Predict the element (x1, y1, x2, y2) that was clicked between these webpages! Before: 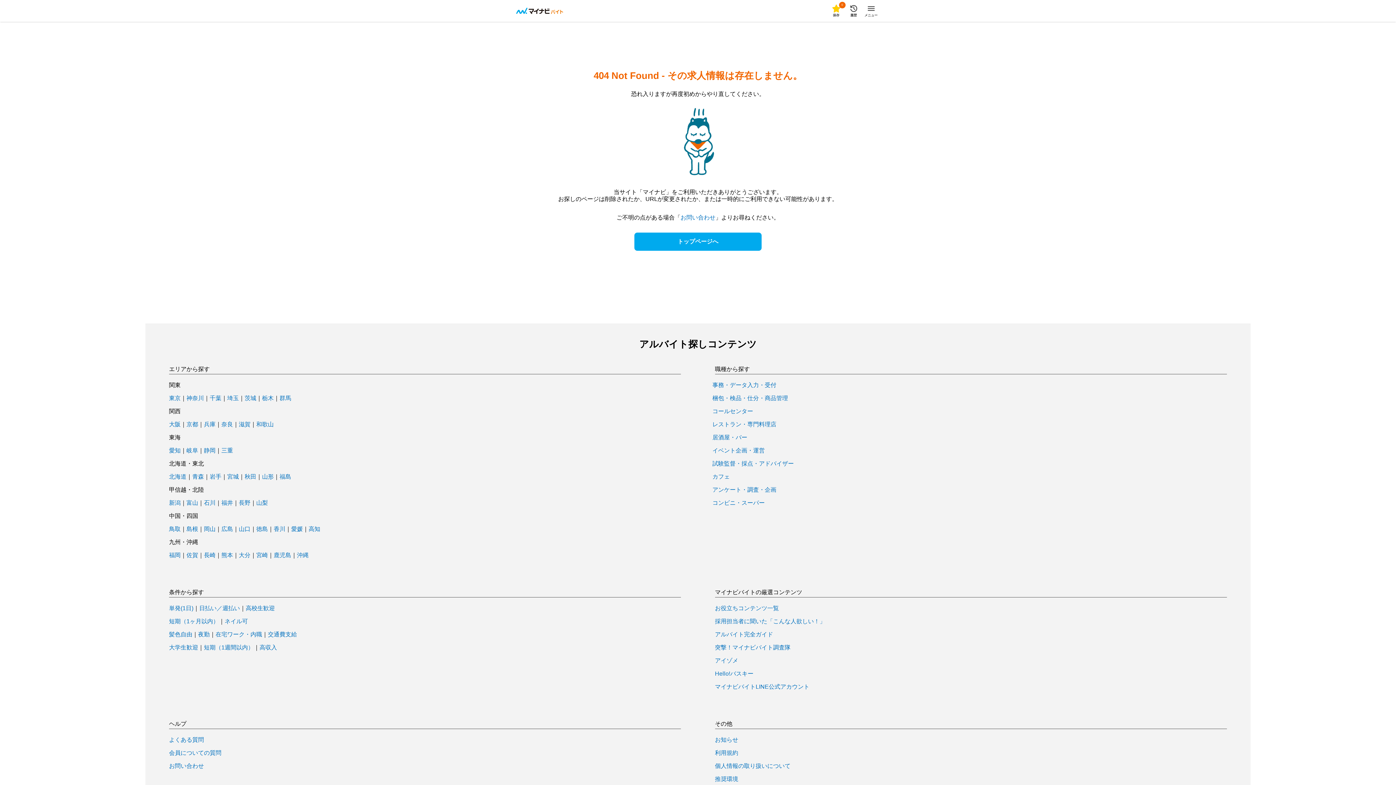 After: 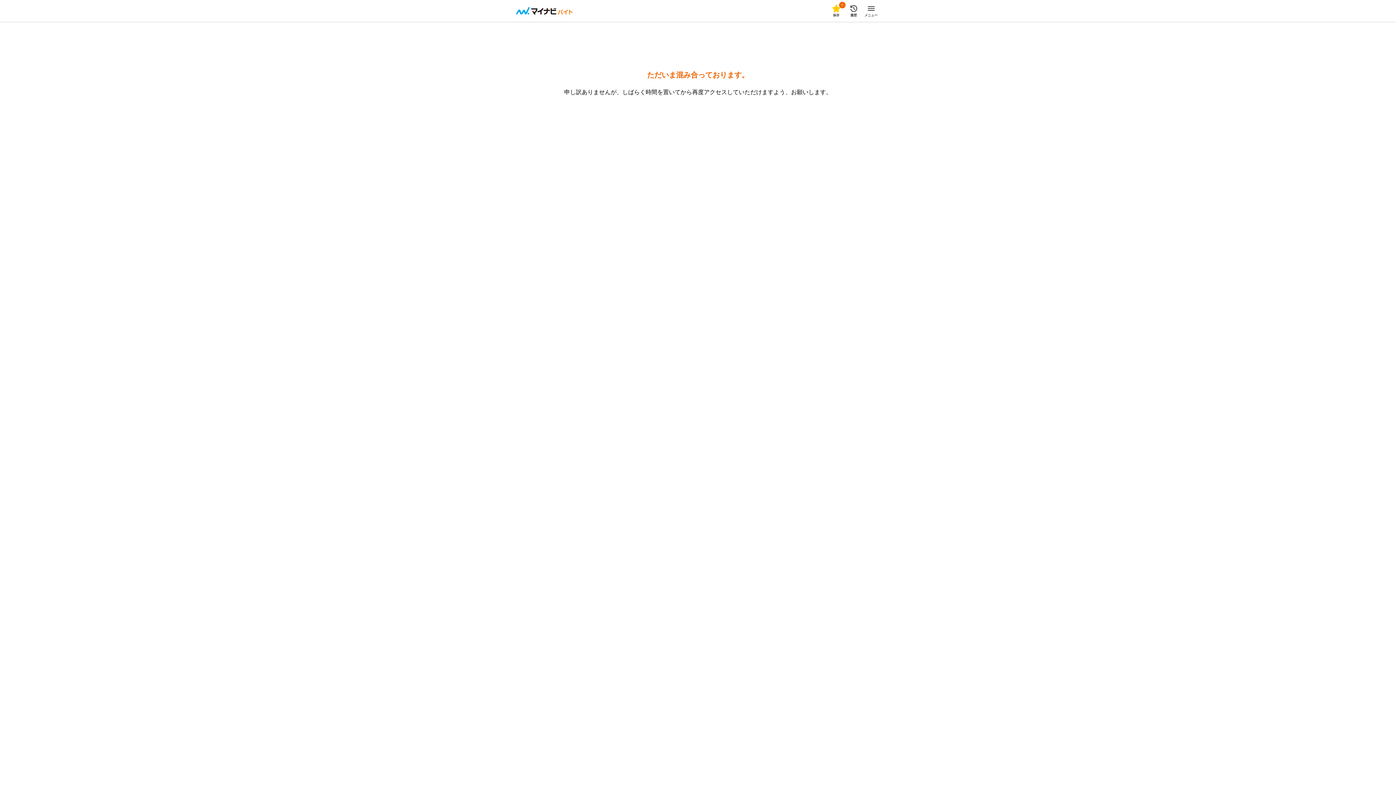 Action: label: トップページへ bbox: (634, 232, 761, 250)